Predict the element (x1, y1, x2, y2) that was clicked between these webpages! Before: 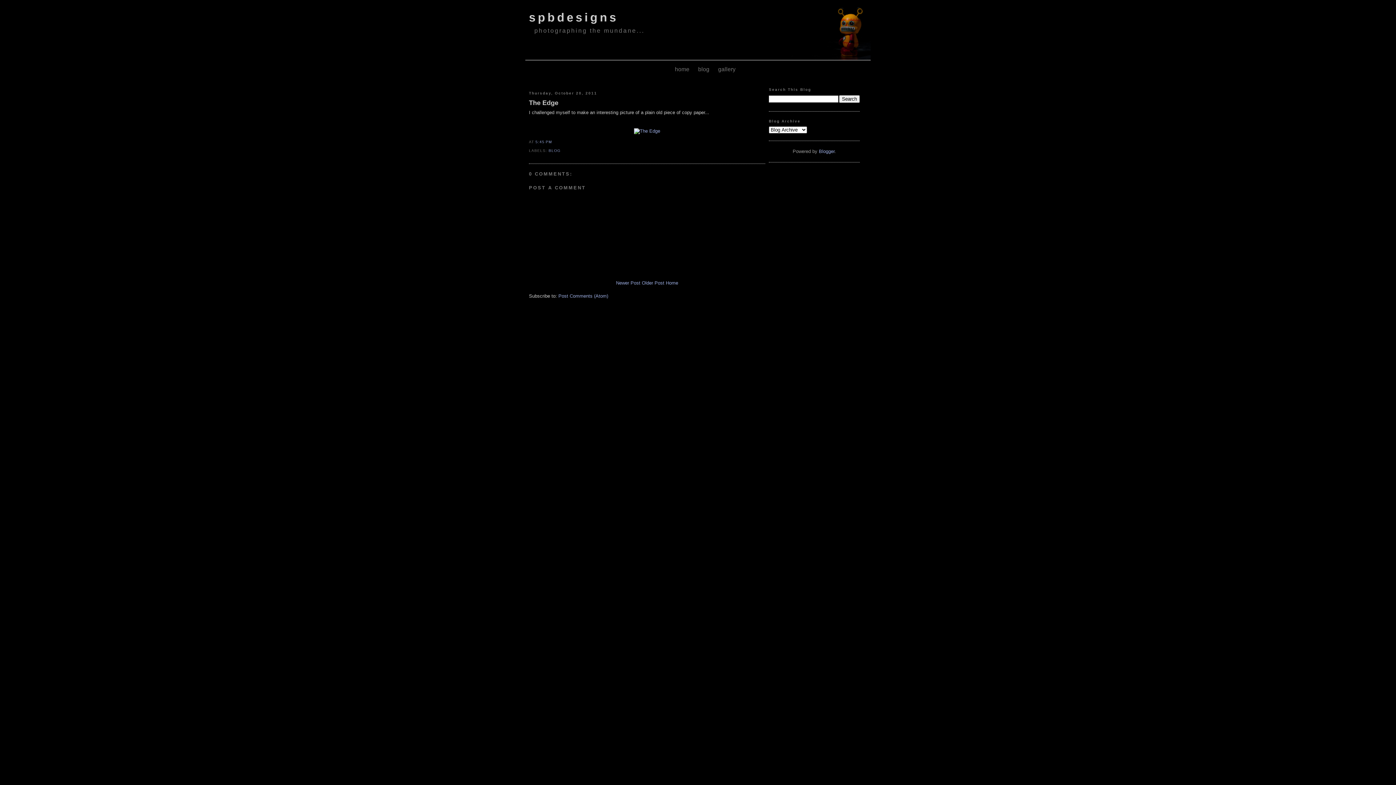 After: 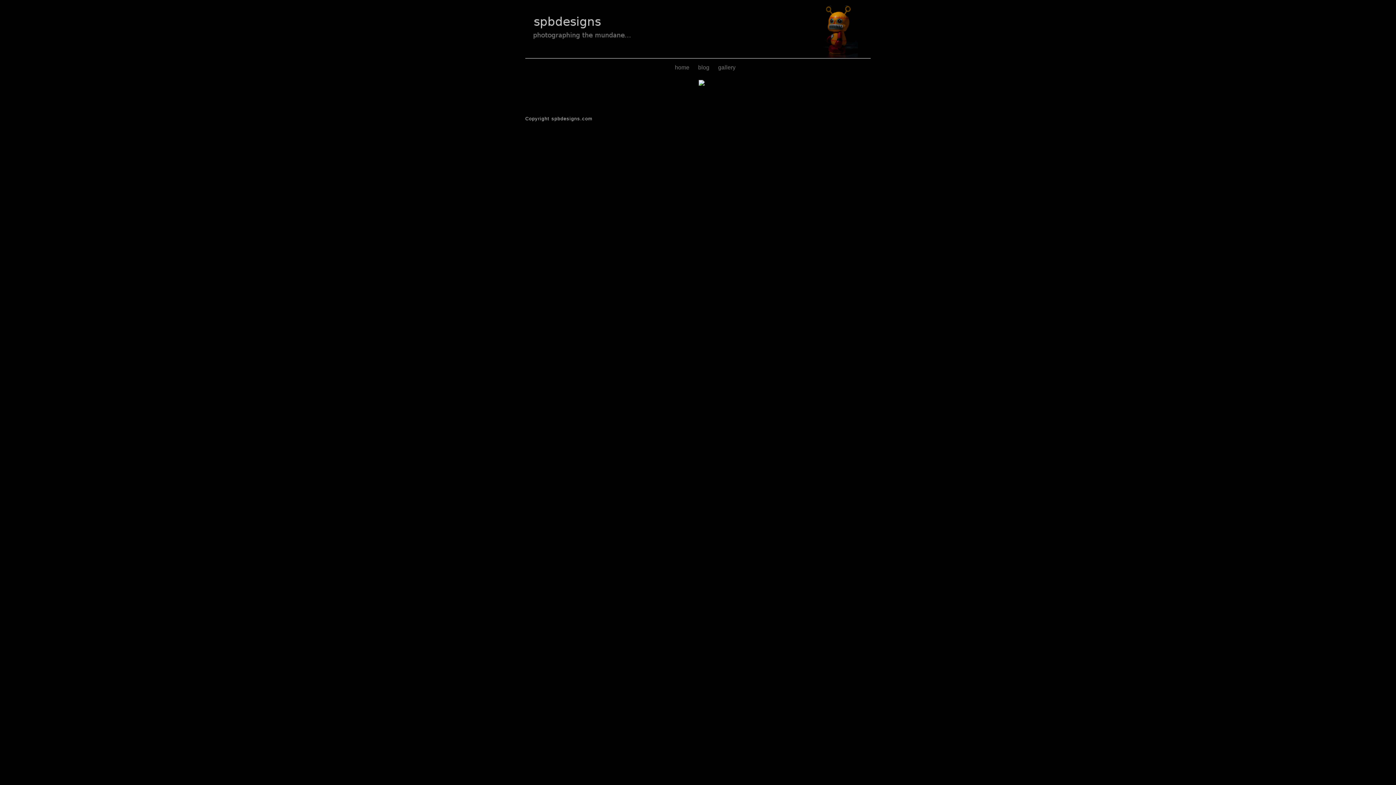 Action: bbox: (671, 62, 693, 75) label: home